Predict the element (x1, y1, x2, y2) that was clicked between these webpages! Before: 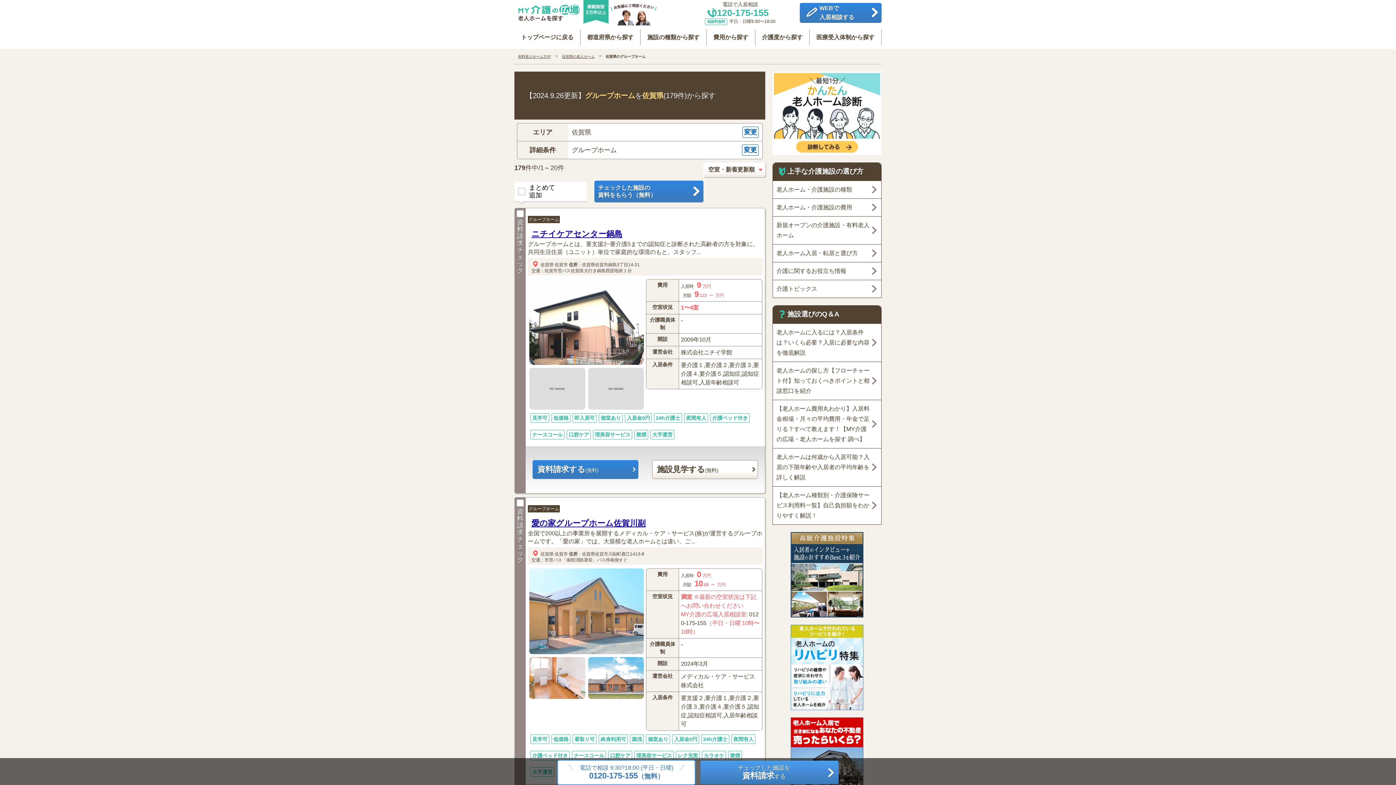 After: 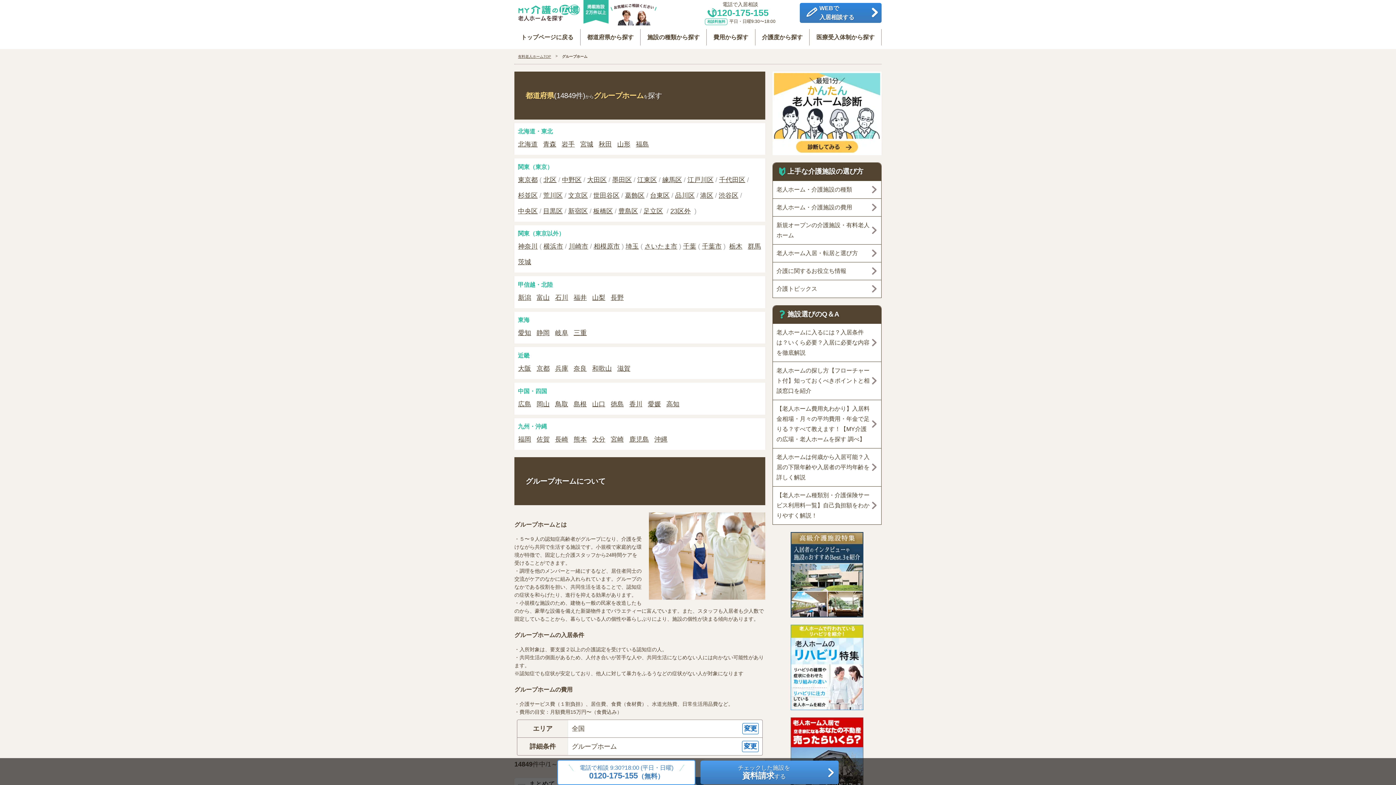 Action: bbox: (528, 217, 559, 222) label: グループホーム